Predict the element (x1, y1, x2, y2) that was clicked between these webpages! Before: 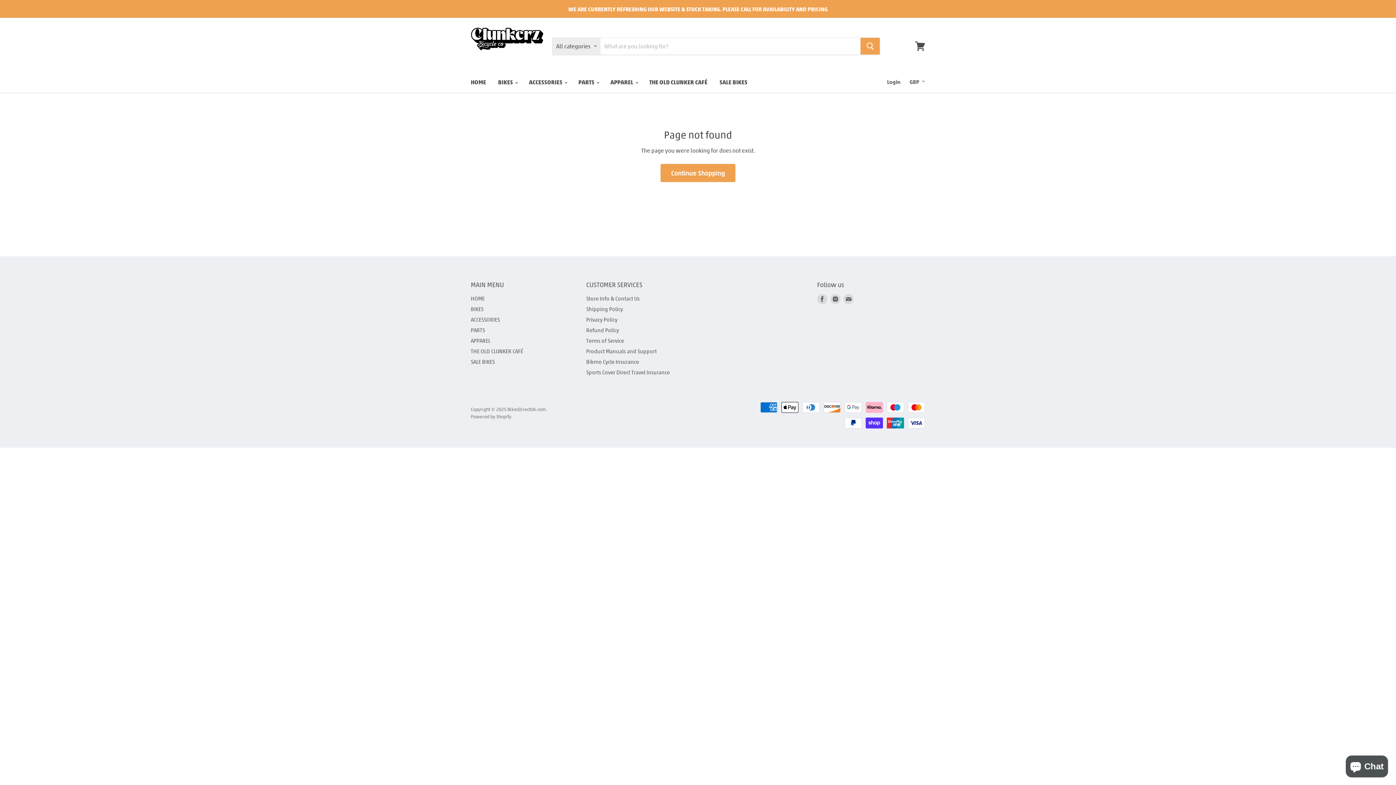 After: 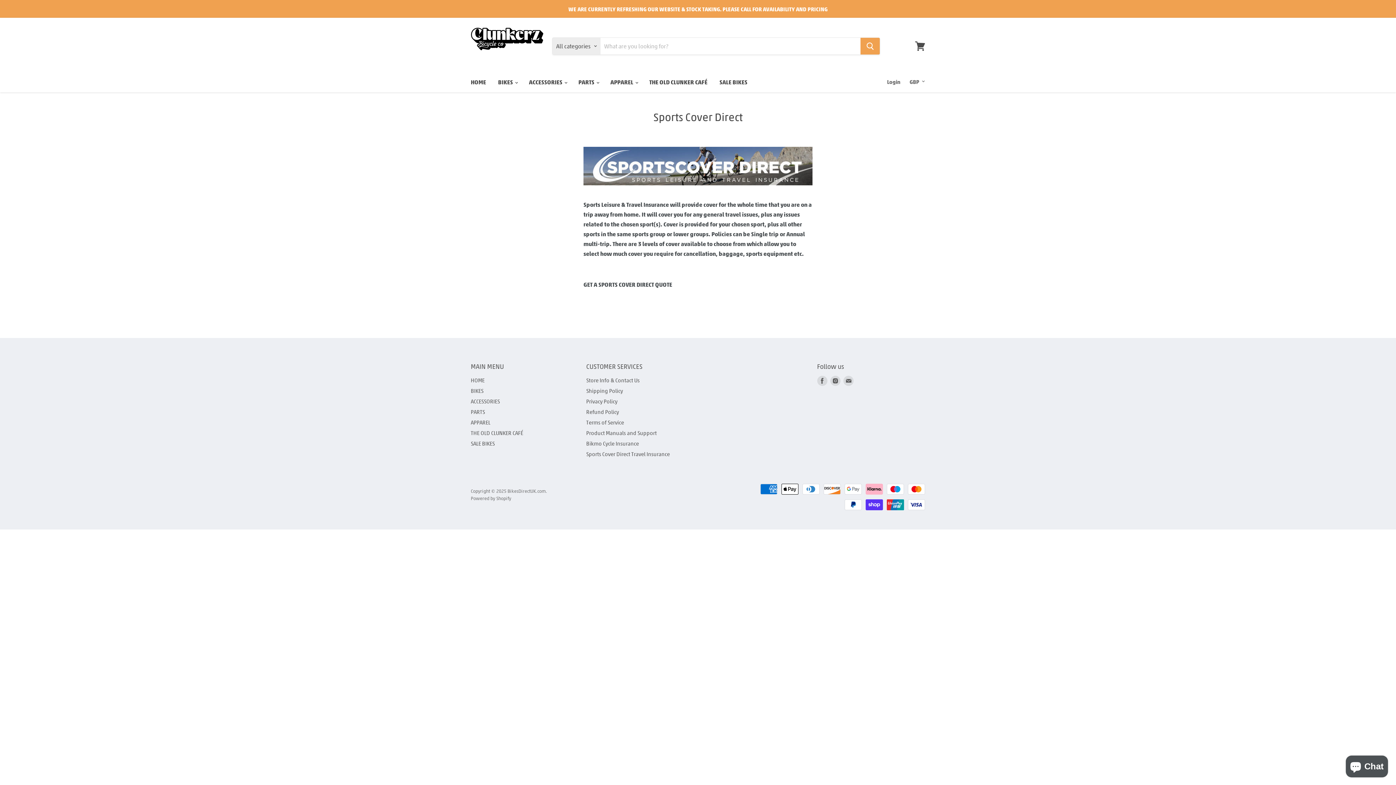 Action: bbox: (586, 368, 670, 375) label: Sports Cover Direct Travel Insurance